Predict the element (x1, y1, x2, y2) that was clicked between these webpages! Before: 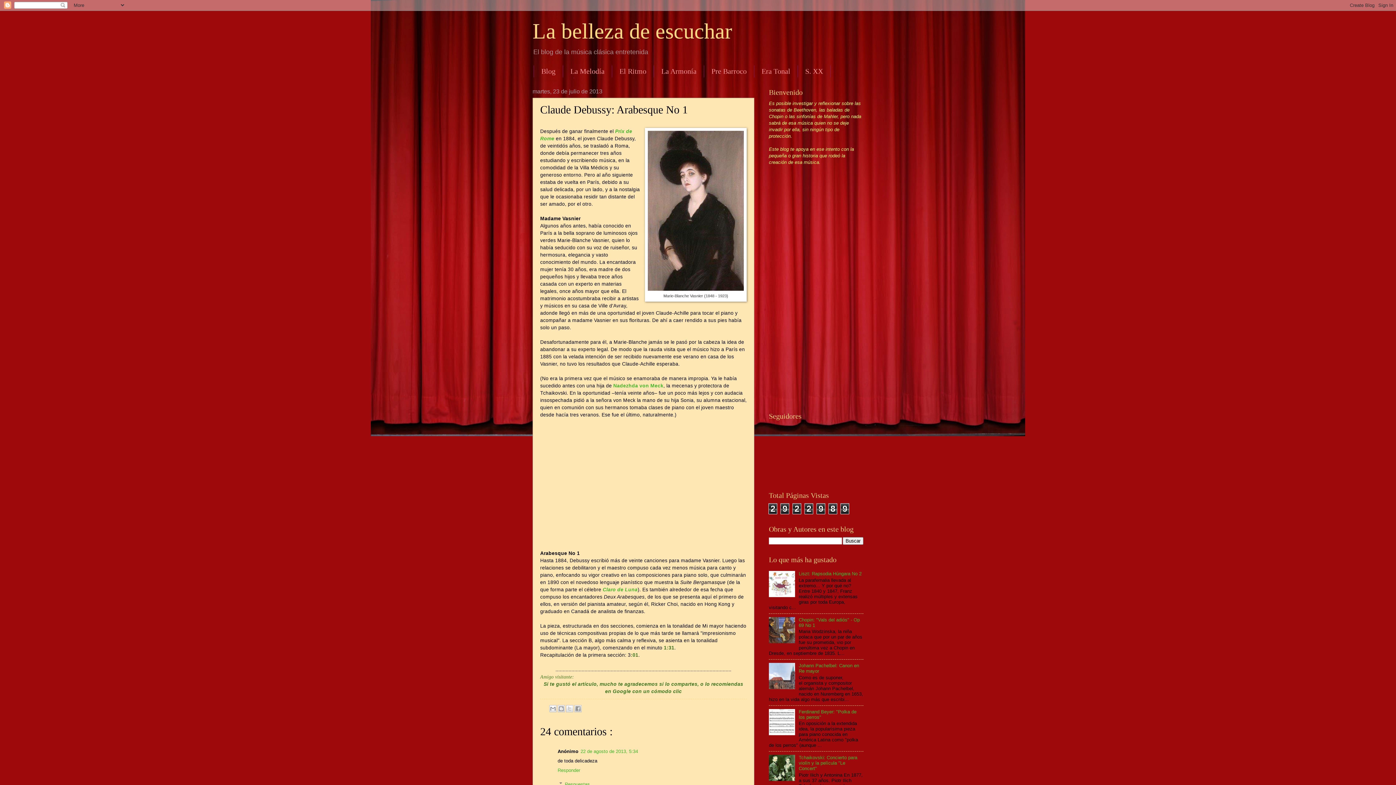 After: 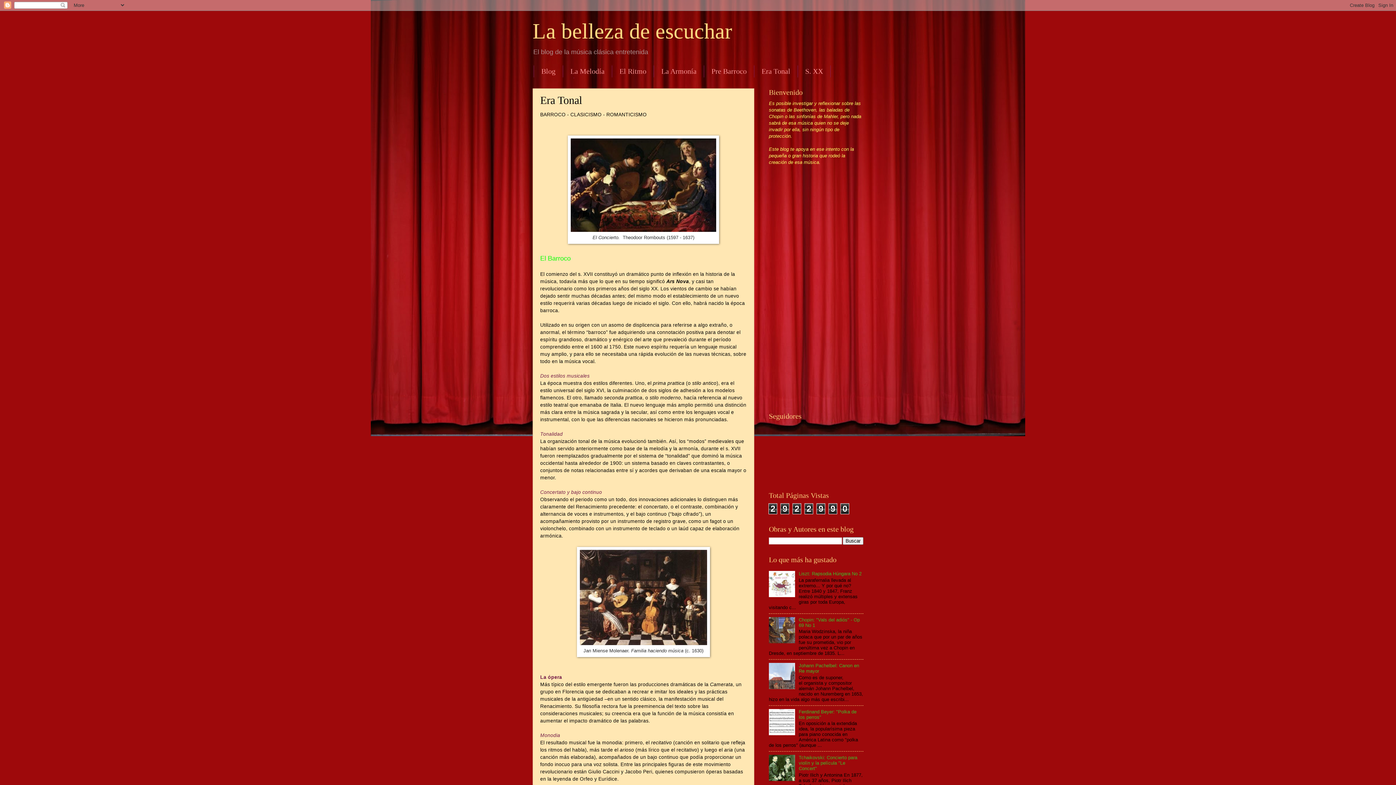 Action: bbox: (754, 65, 798, 77) label: Era Tonal